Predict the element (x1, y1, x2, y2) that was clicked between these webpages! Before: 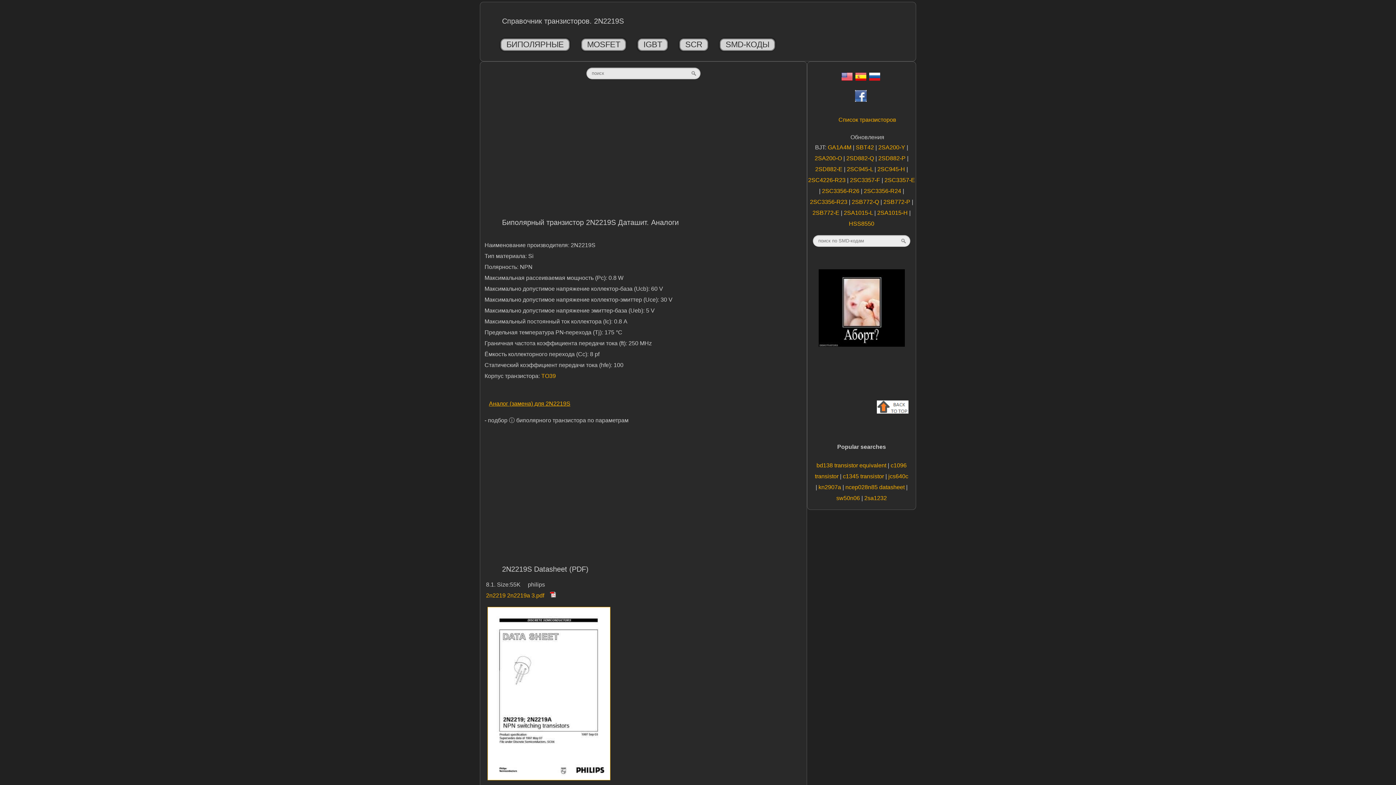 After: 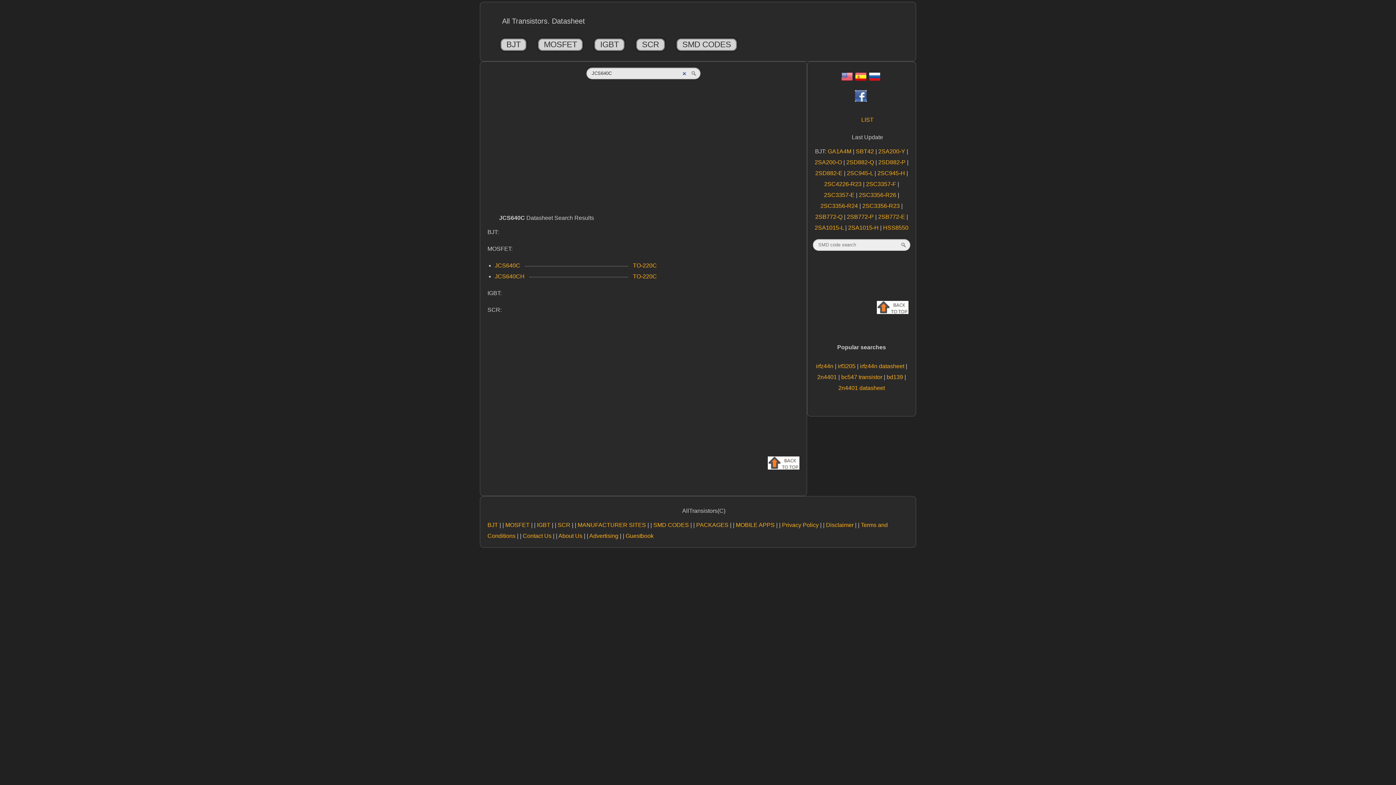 Action: bbox: (888, 473, 908, 479) label: jcs640c 